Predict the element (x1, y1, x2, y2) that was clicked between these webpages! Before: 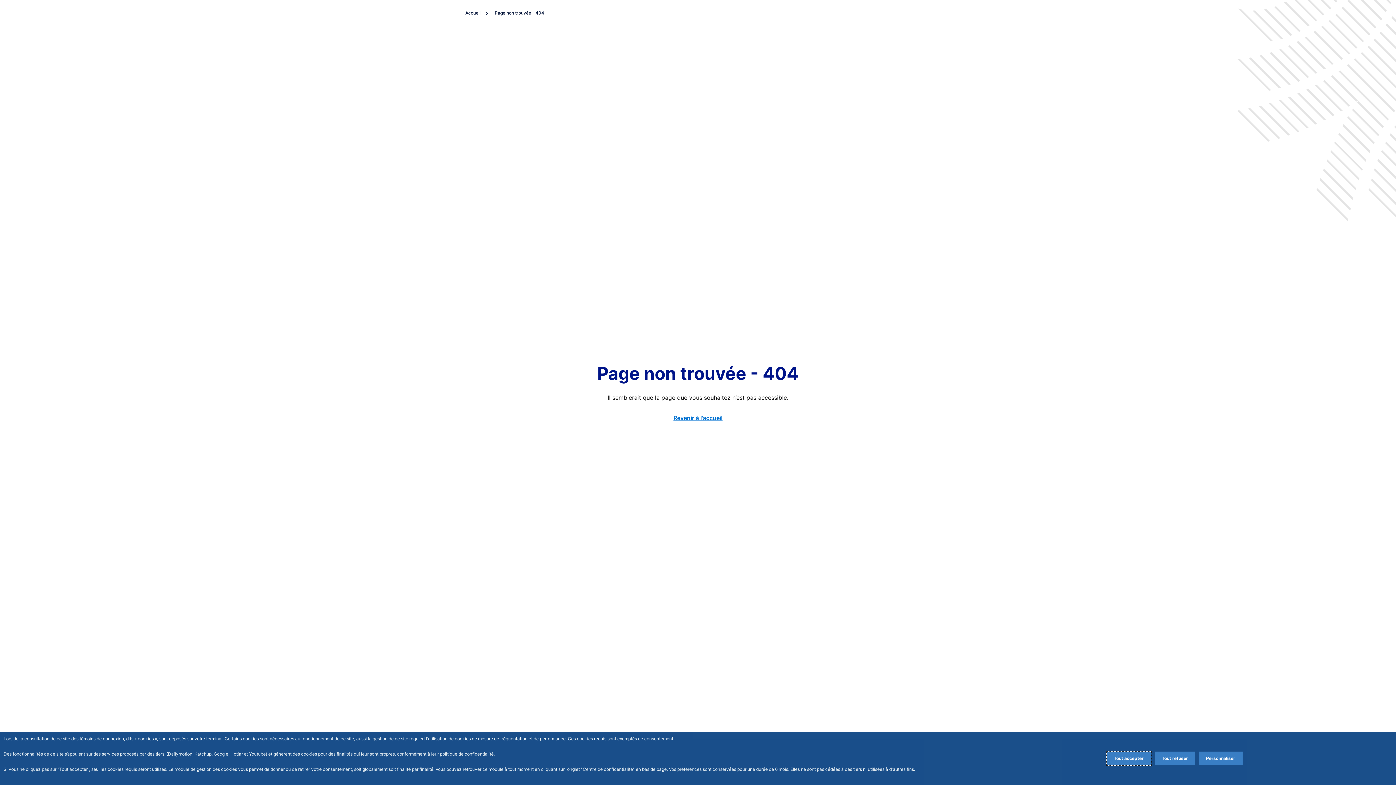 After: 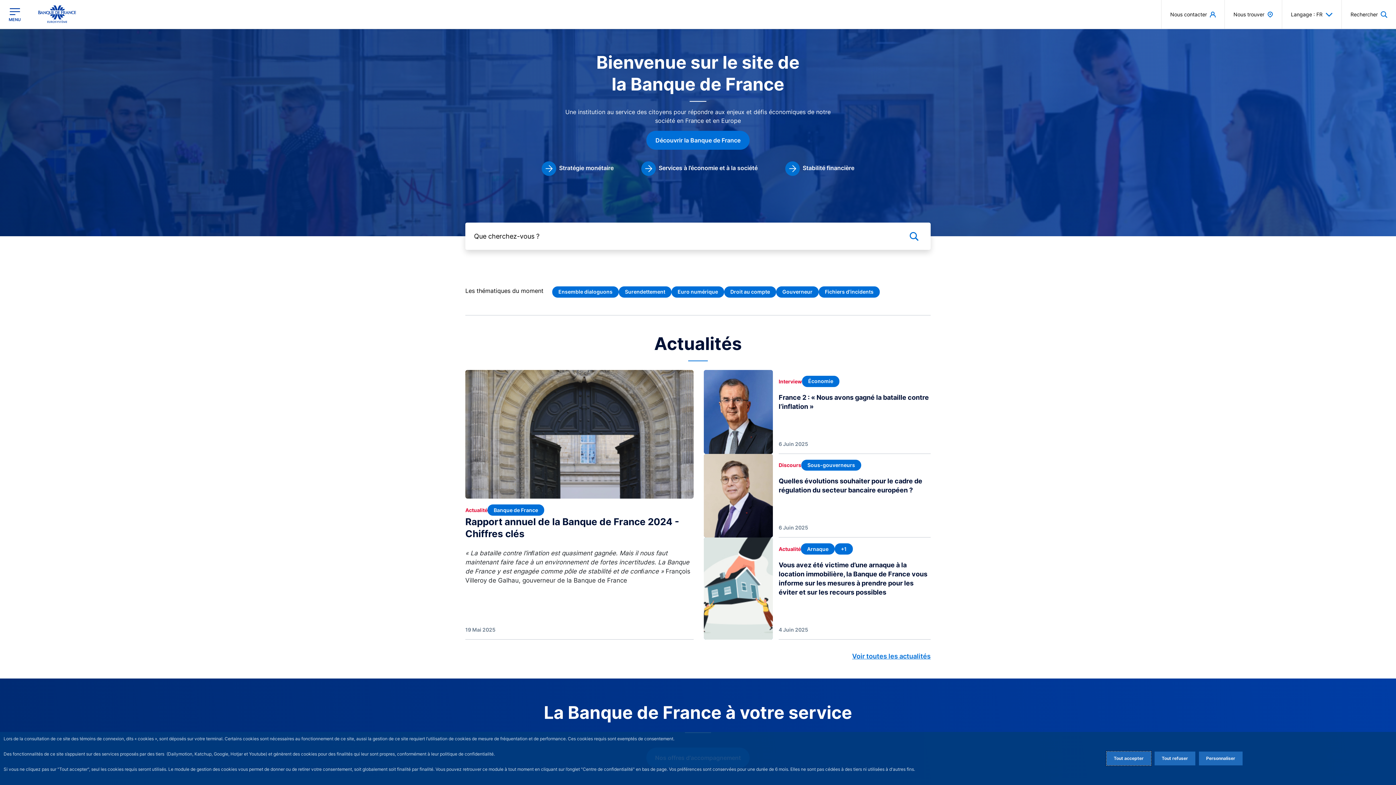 Action: label: Accueil  bbox: (465, 10, 492, 15)